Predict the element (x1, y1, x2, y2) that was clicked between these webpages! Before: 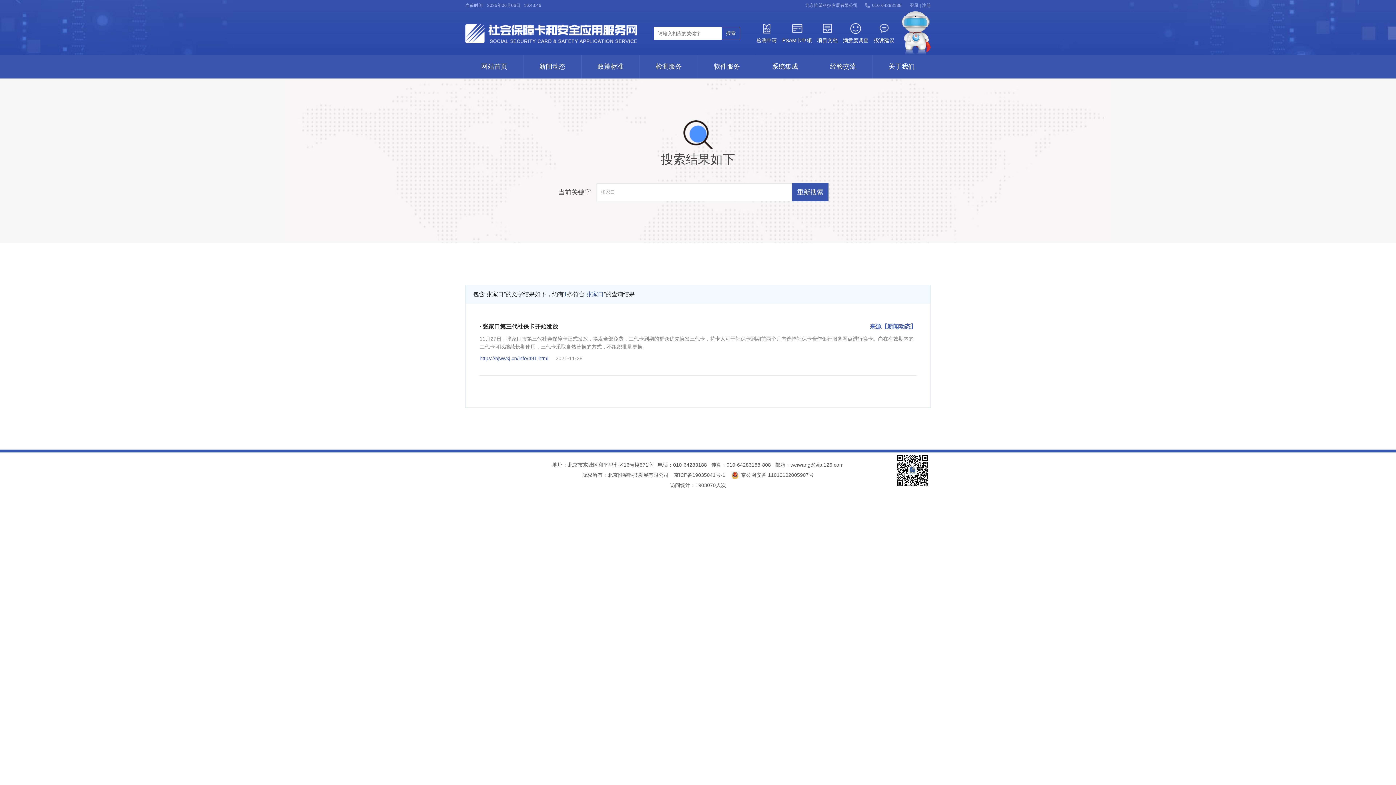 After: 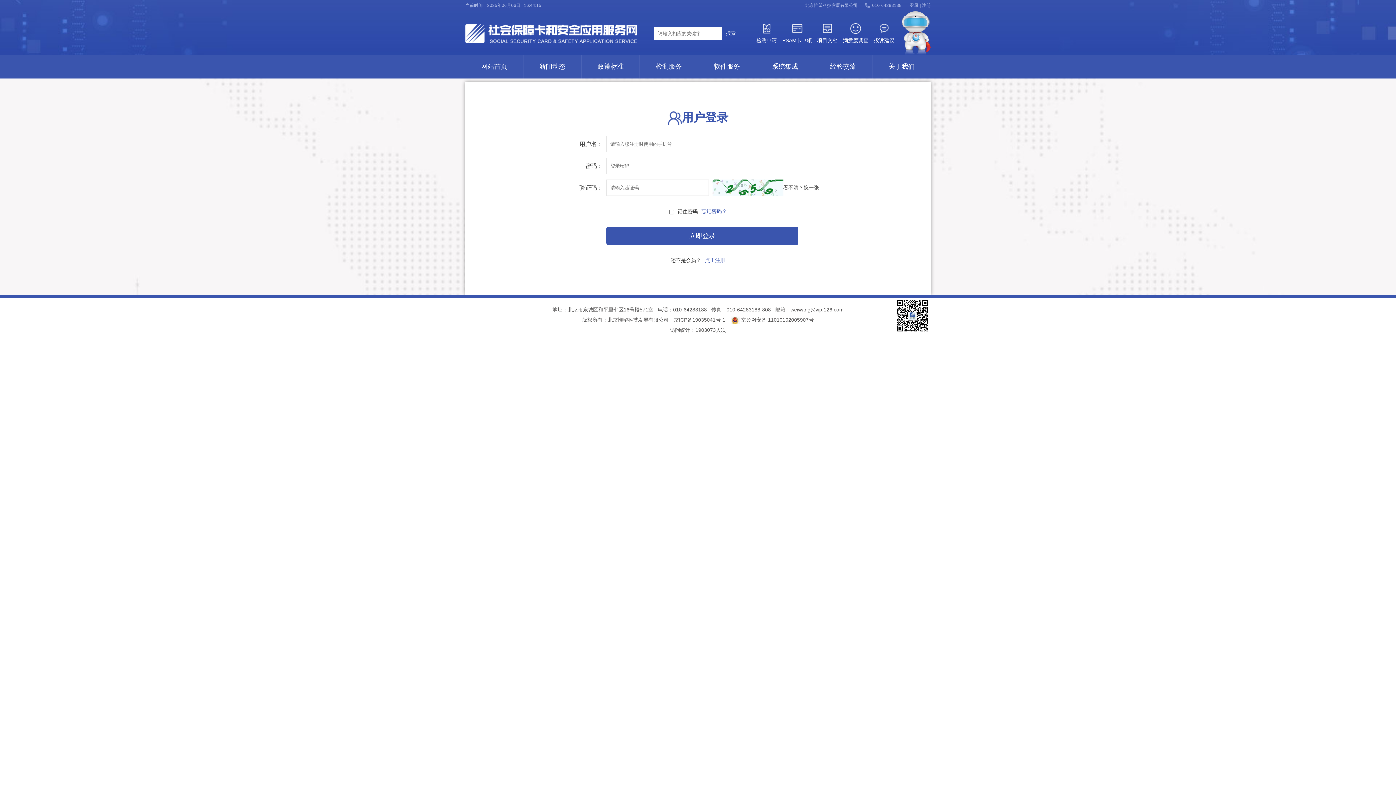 Action: label: 项目文档 bbox: (817, 23, 837, 44)